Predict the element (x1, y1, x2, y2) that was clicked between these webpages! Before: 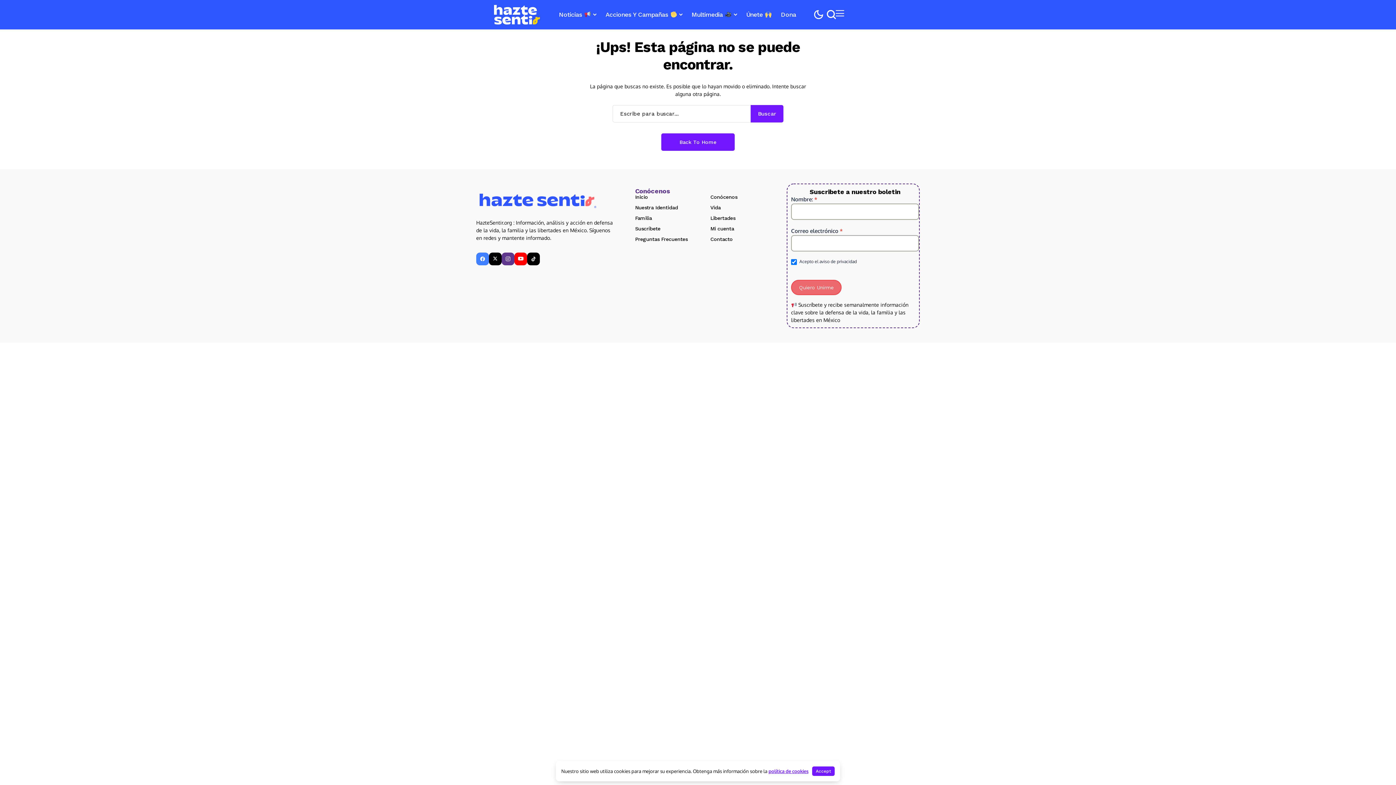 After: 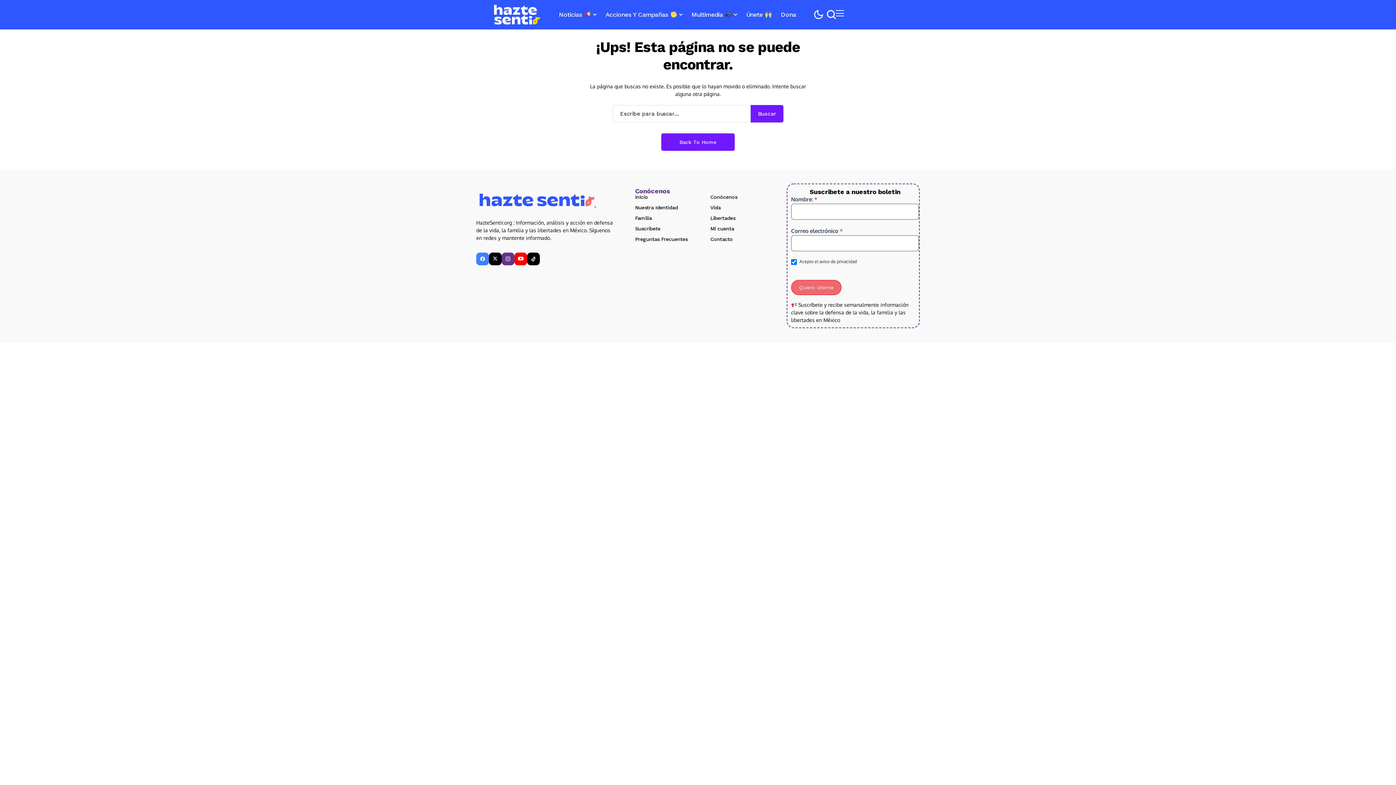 Action: bbox: (812, 766, 834, 776) label: Accept